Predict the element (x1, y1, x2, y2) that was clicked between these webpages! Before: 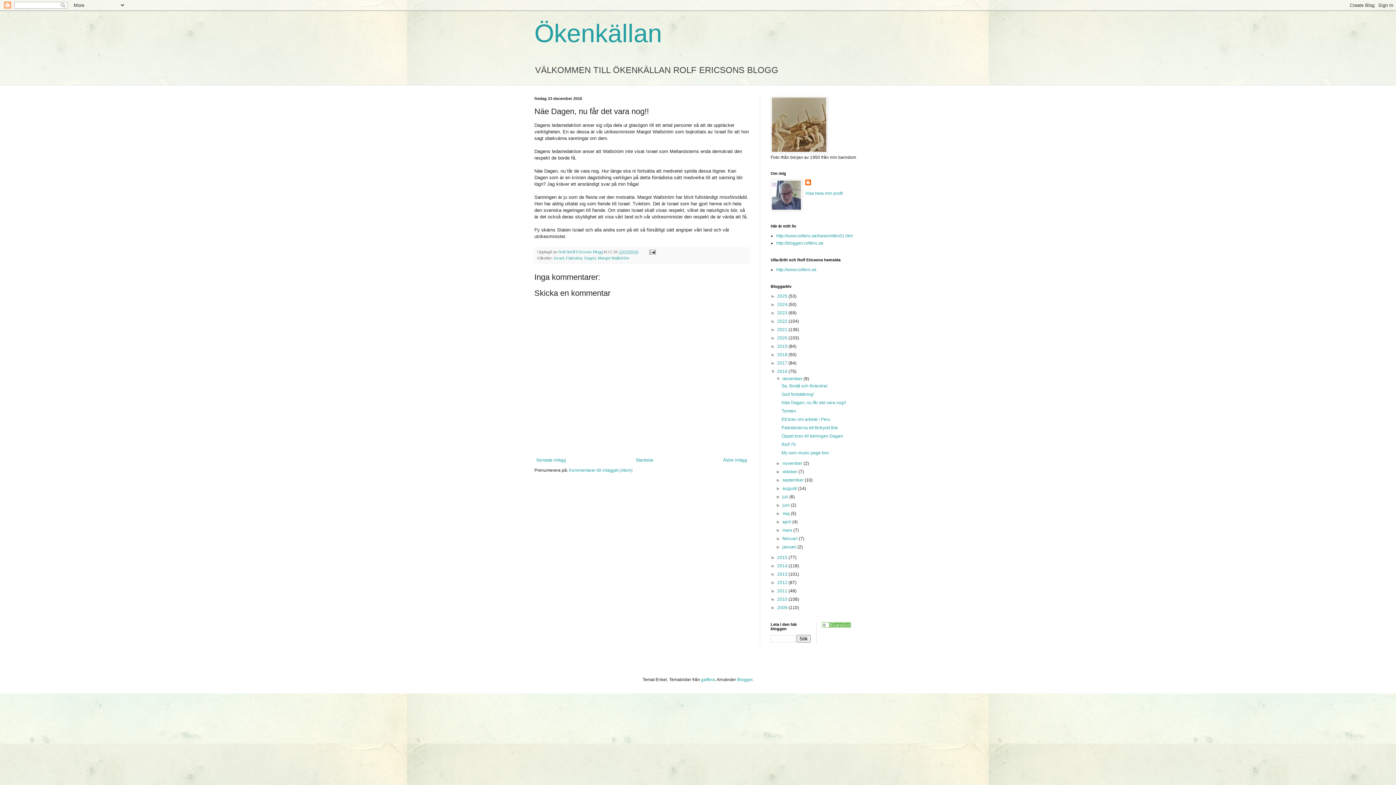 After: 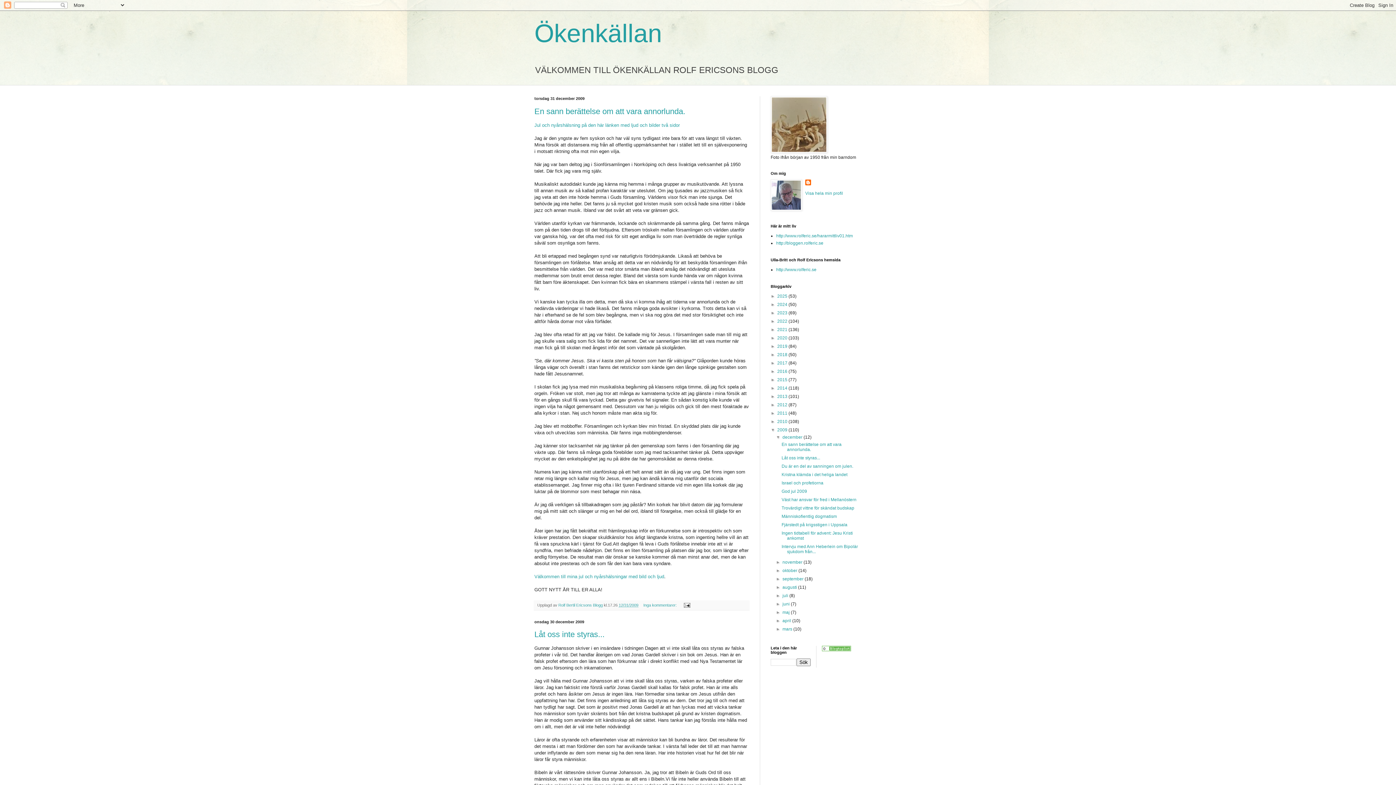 Action: bbox: (777, 605, 788, 610) label: 2009 